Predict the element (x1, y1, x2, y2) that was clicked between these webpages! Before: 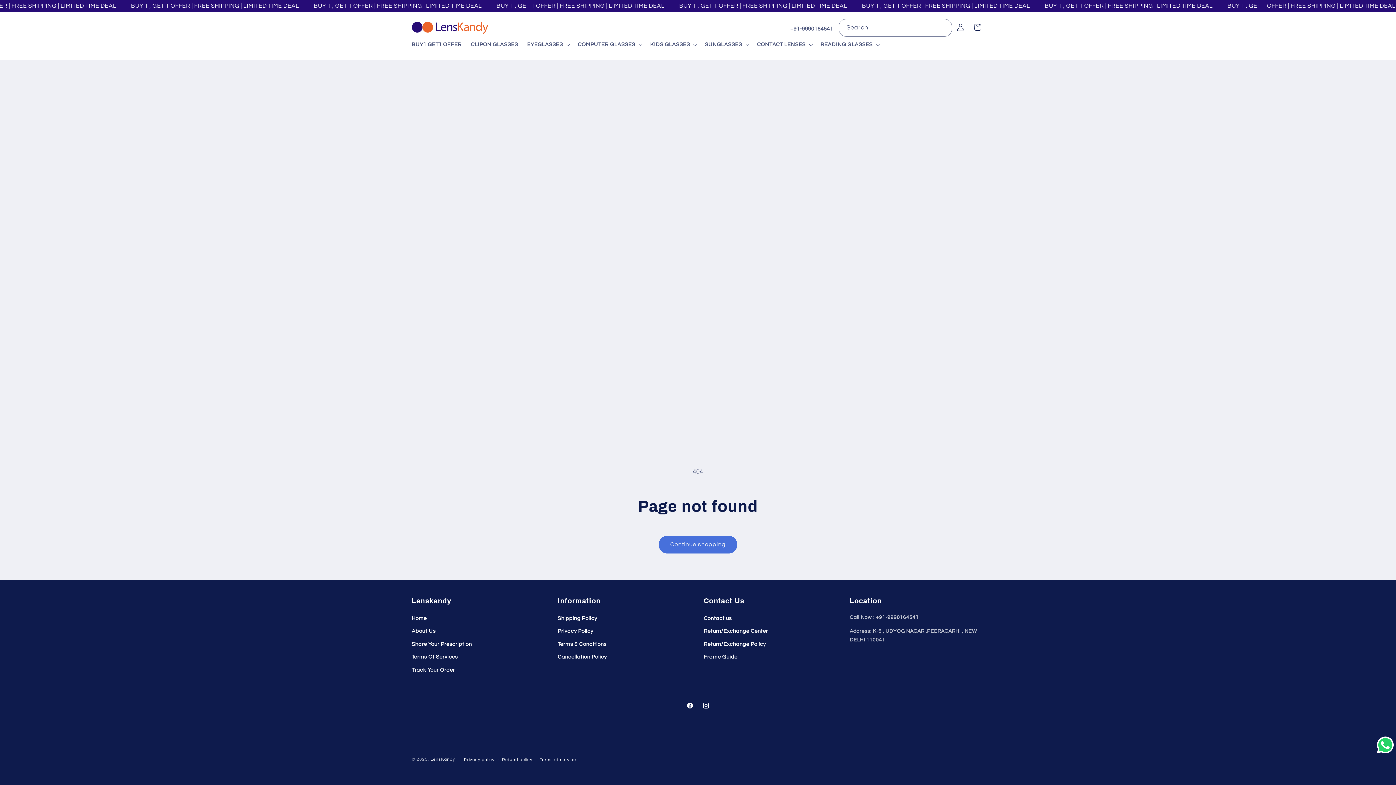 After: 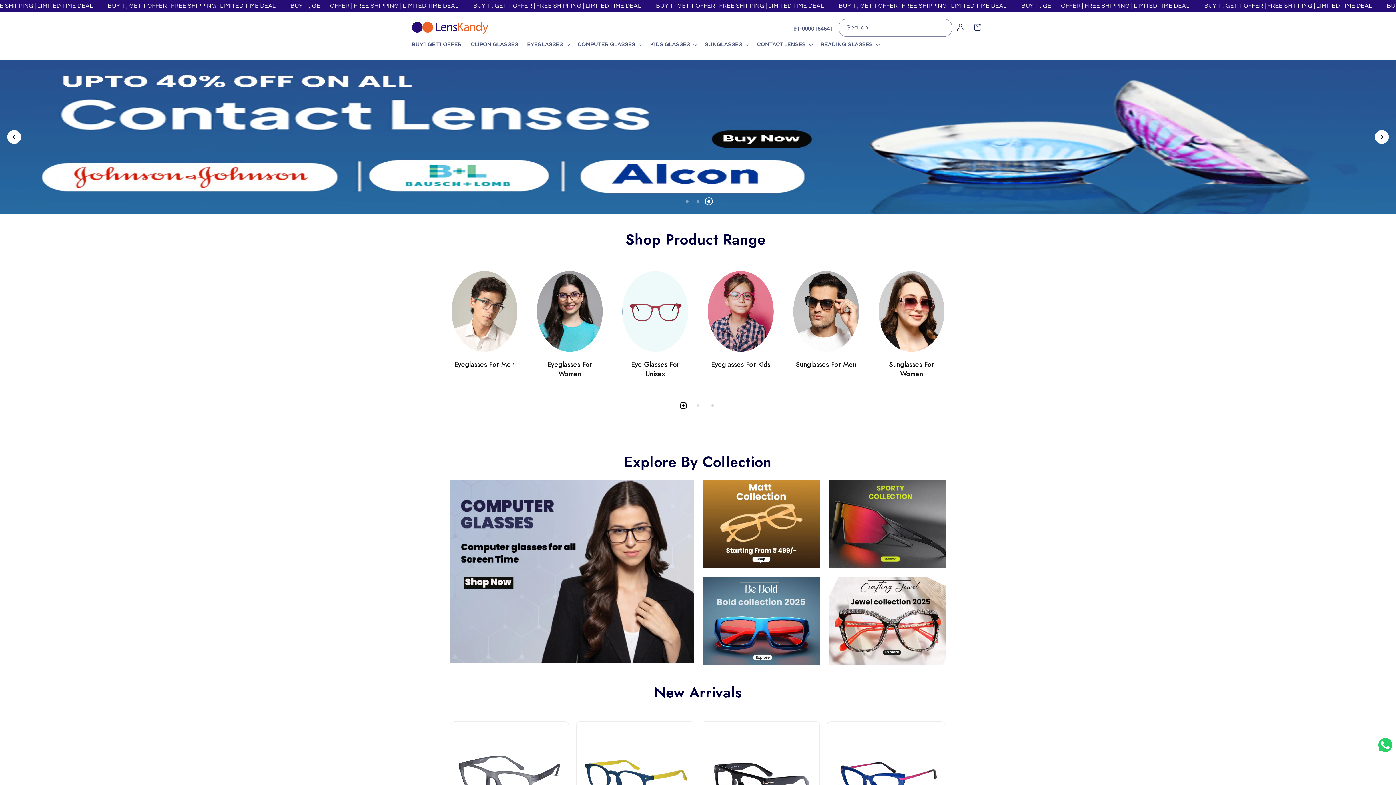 Action: bbox: (408, 19, 491, 36)